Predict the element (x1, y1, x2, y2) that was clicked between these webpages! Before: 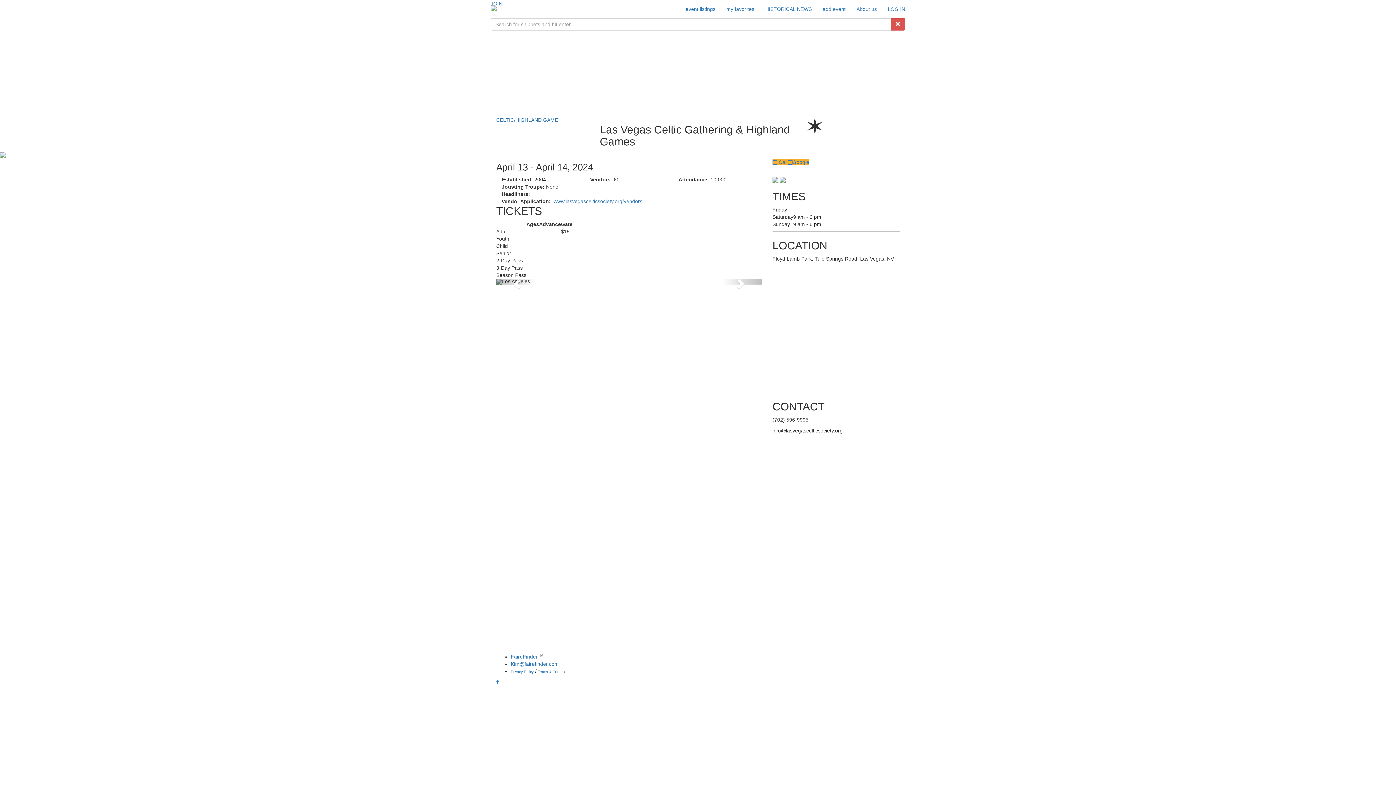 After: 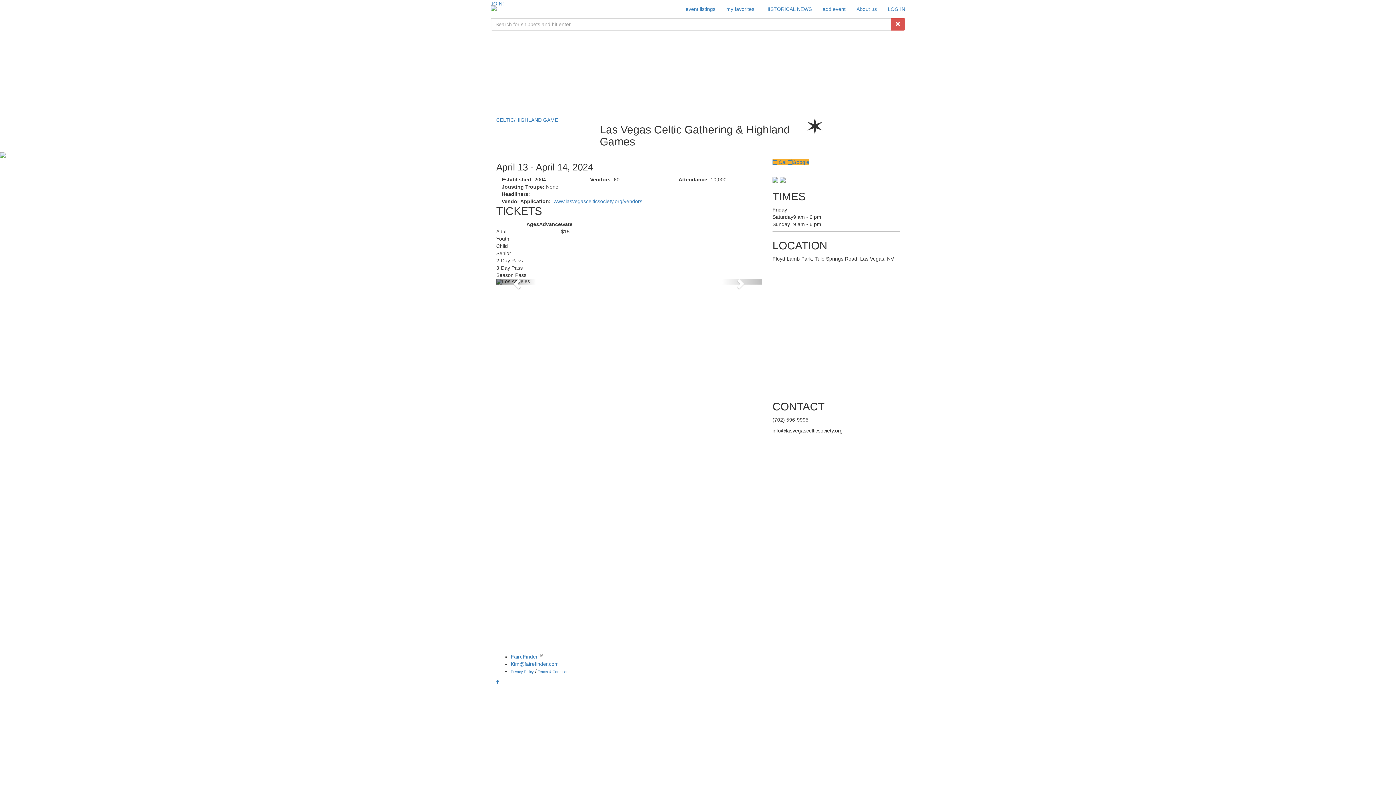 Action: label: Previous bbox: (496, 278, 536, 284)